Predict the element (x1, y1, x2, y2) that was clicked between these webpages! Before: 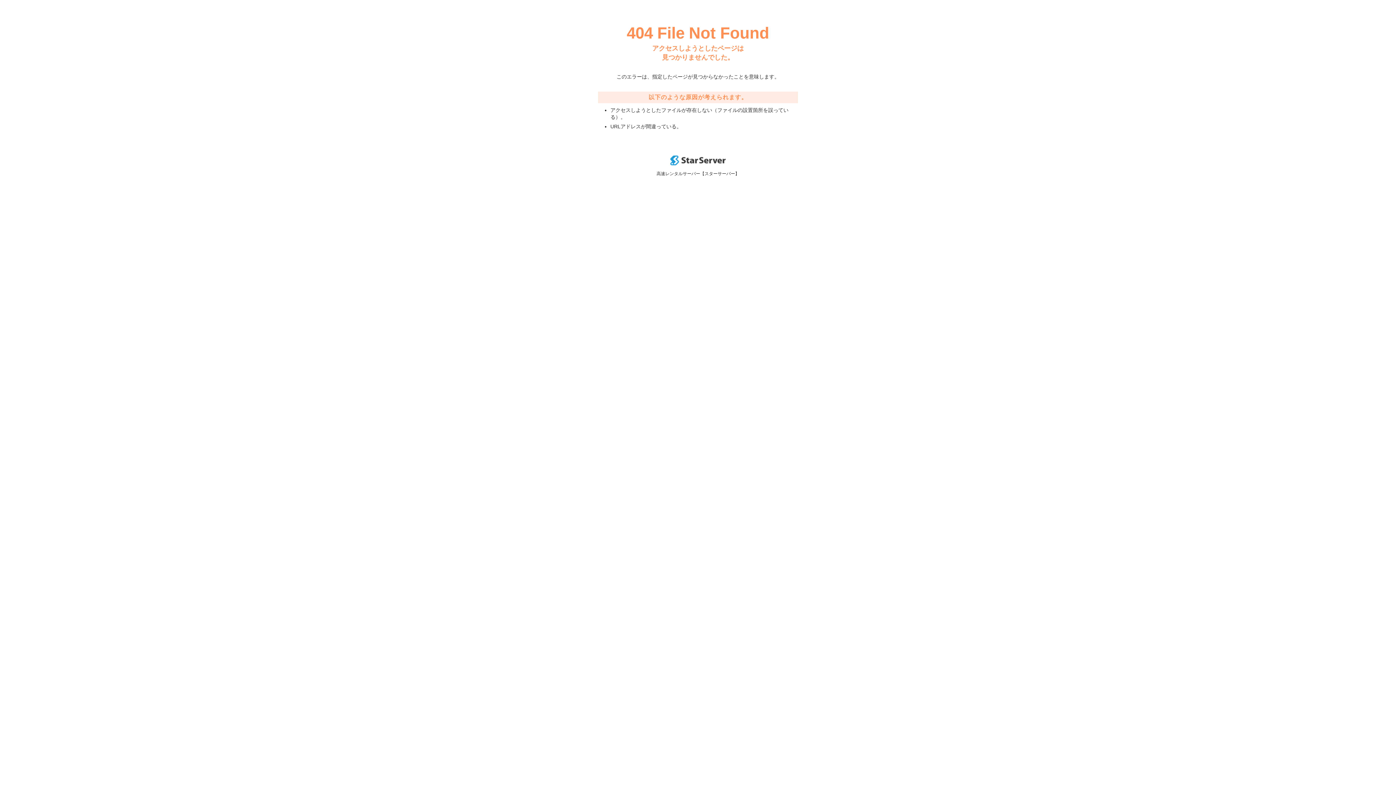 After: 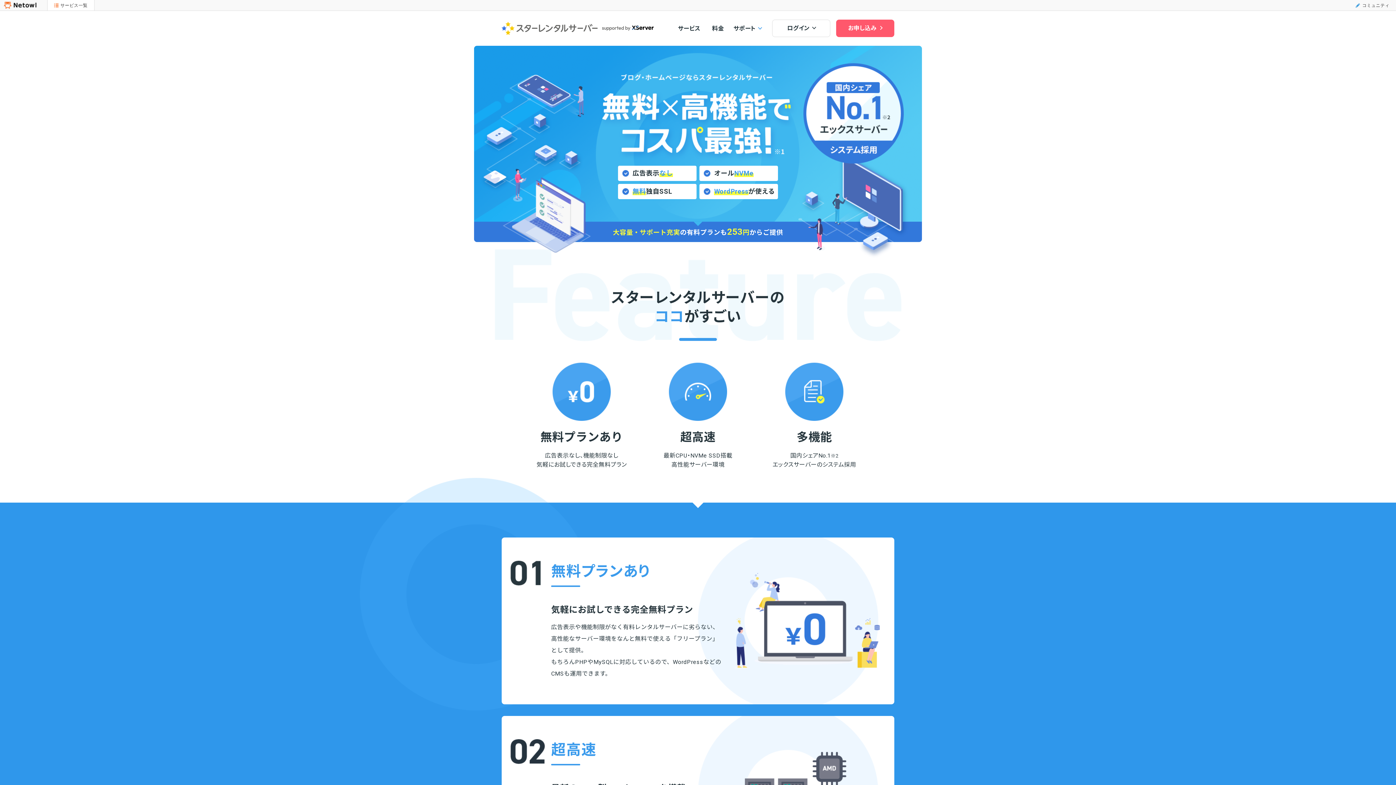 Action: bbox: (670, 160, 725, 166)